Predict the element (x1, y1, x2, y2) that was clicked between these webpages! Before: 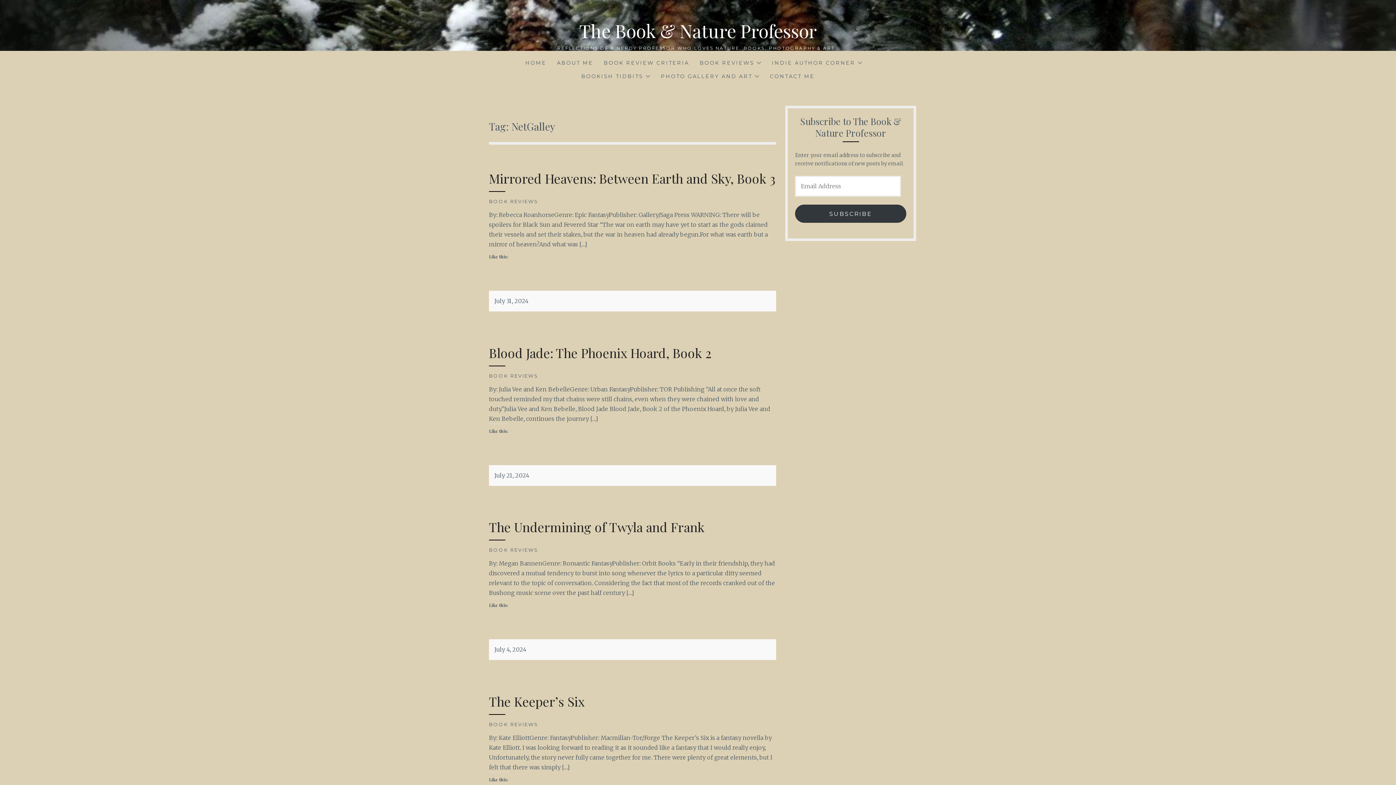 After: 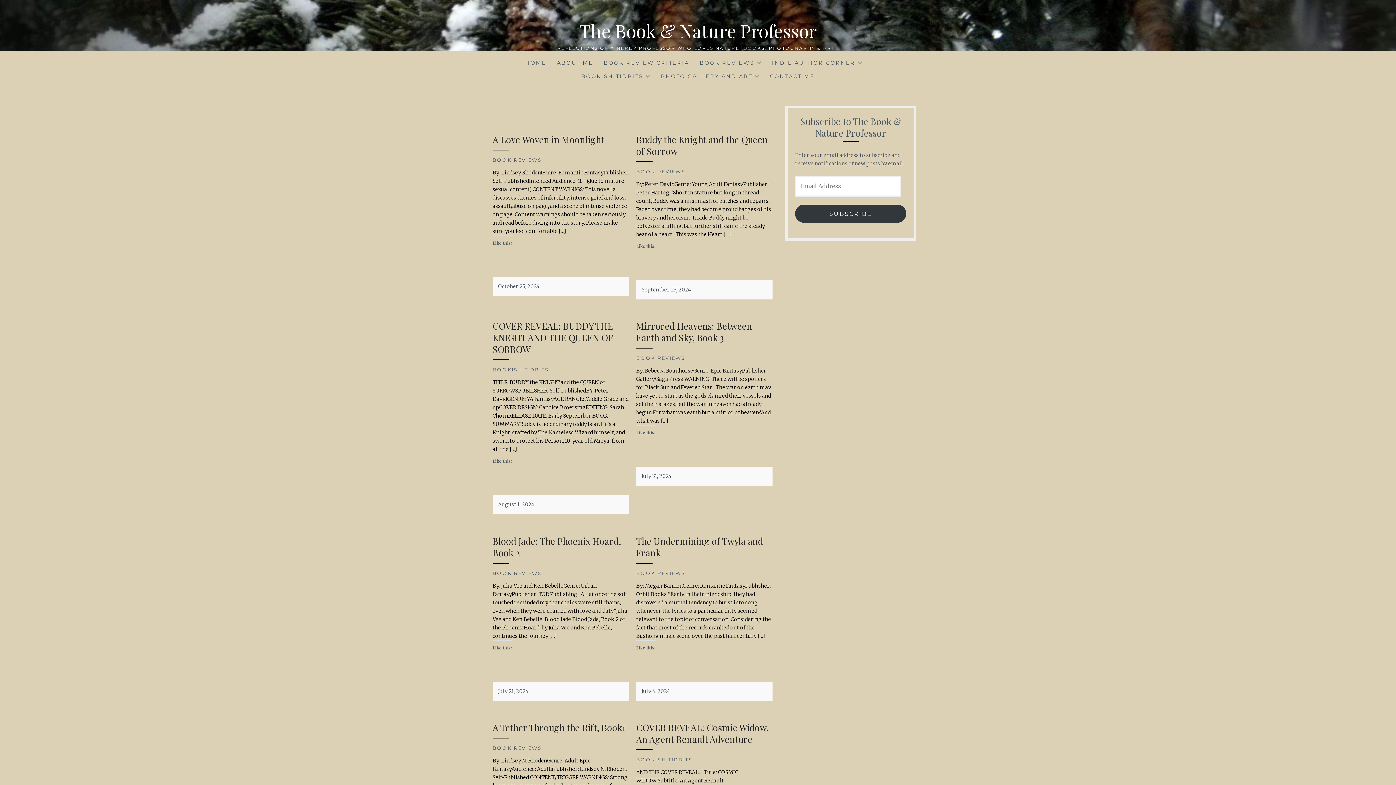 Action: bbox: (579, 18, 816, 42) label: The Book & Nature Professor